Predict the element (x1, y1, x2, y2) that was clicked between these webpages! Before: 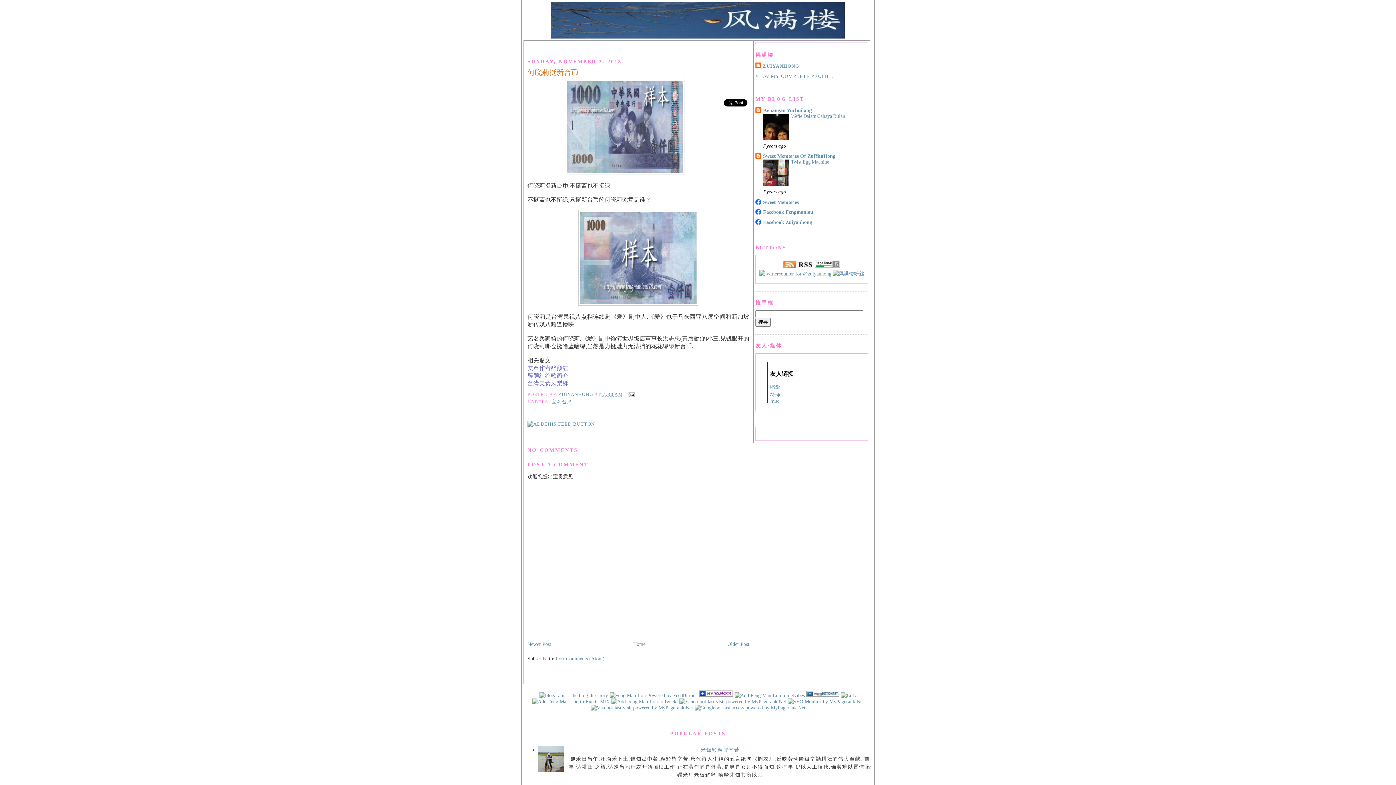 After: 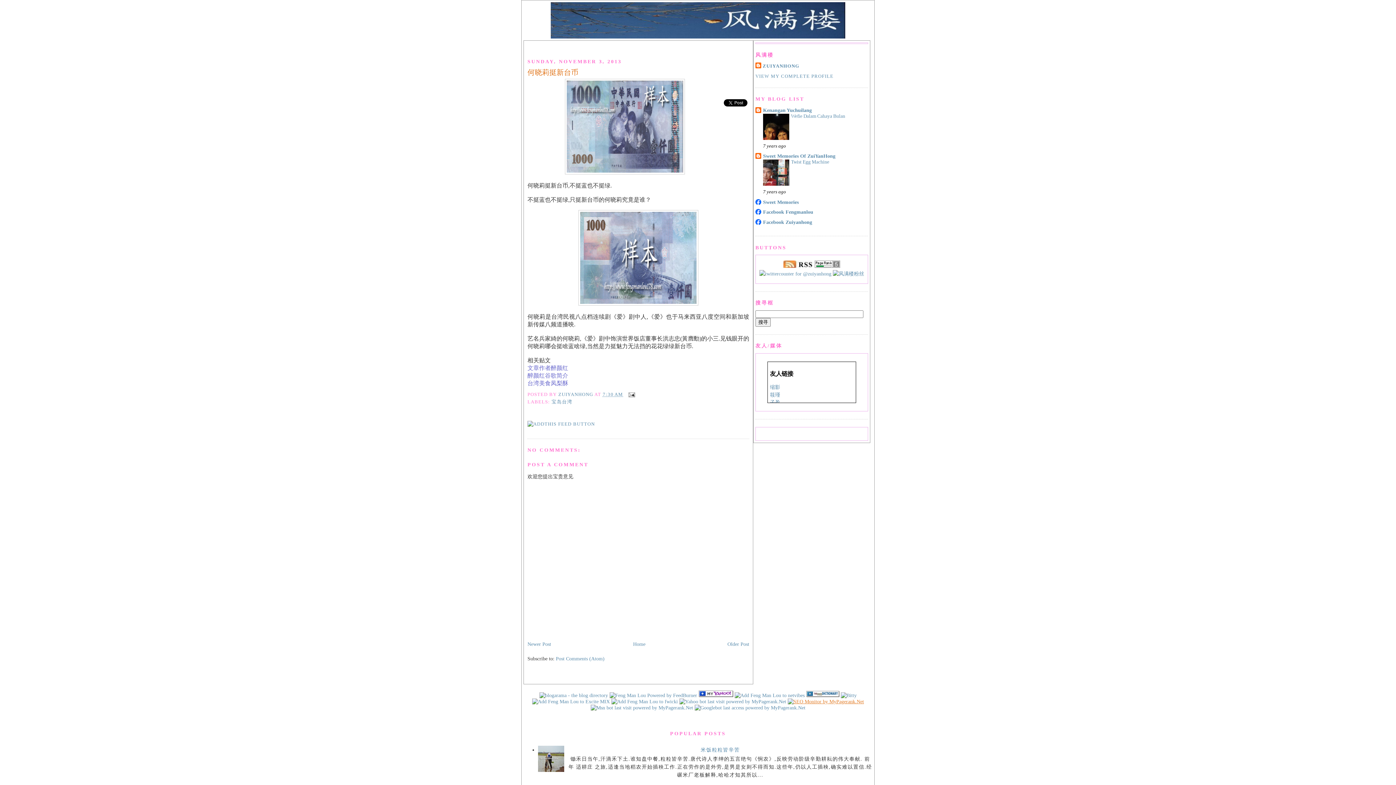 Action: bbox: (787, 699, 864, 704)